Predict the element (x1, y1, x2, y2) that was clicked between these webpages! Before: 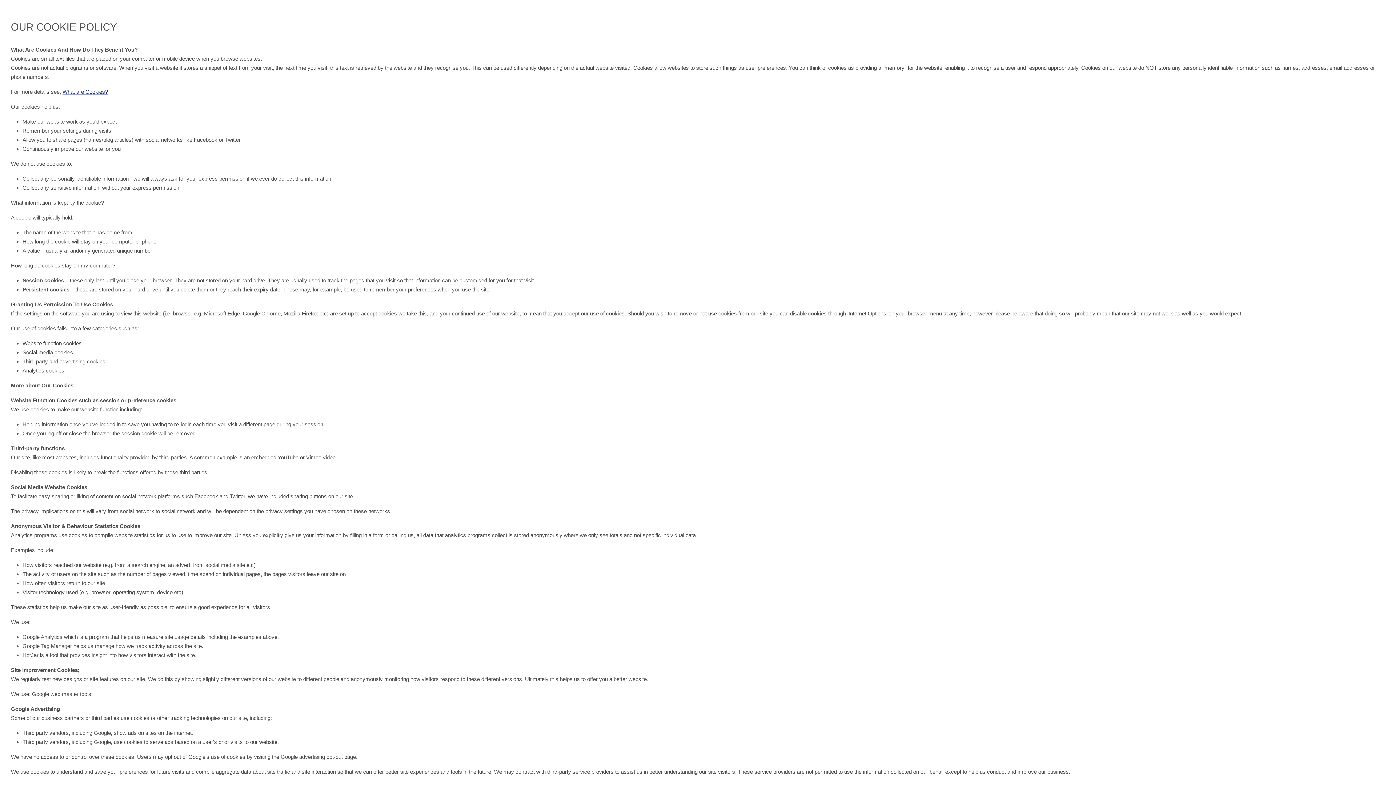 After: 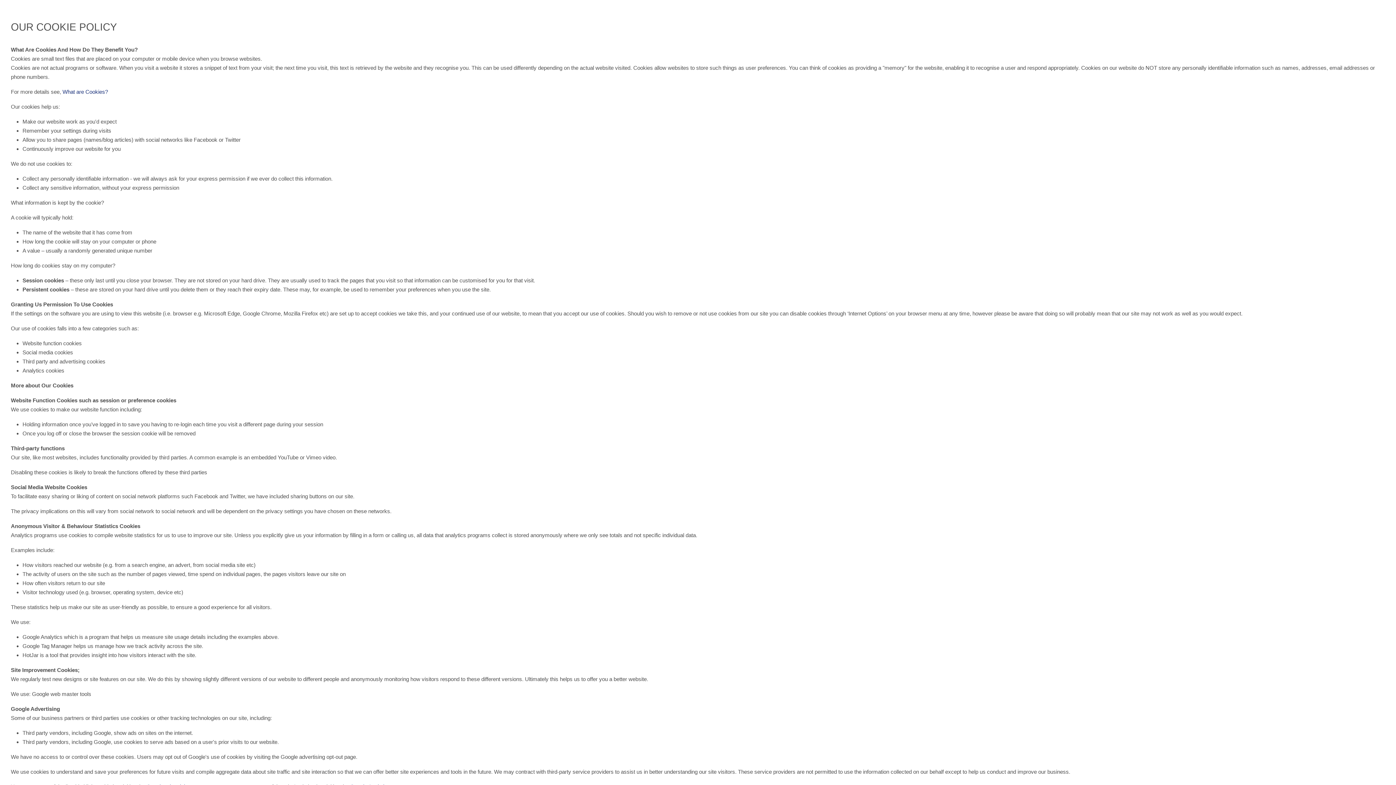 Action: label: What are Cookies? bbox: (62, 88, 108, 94)